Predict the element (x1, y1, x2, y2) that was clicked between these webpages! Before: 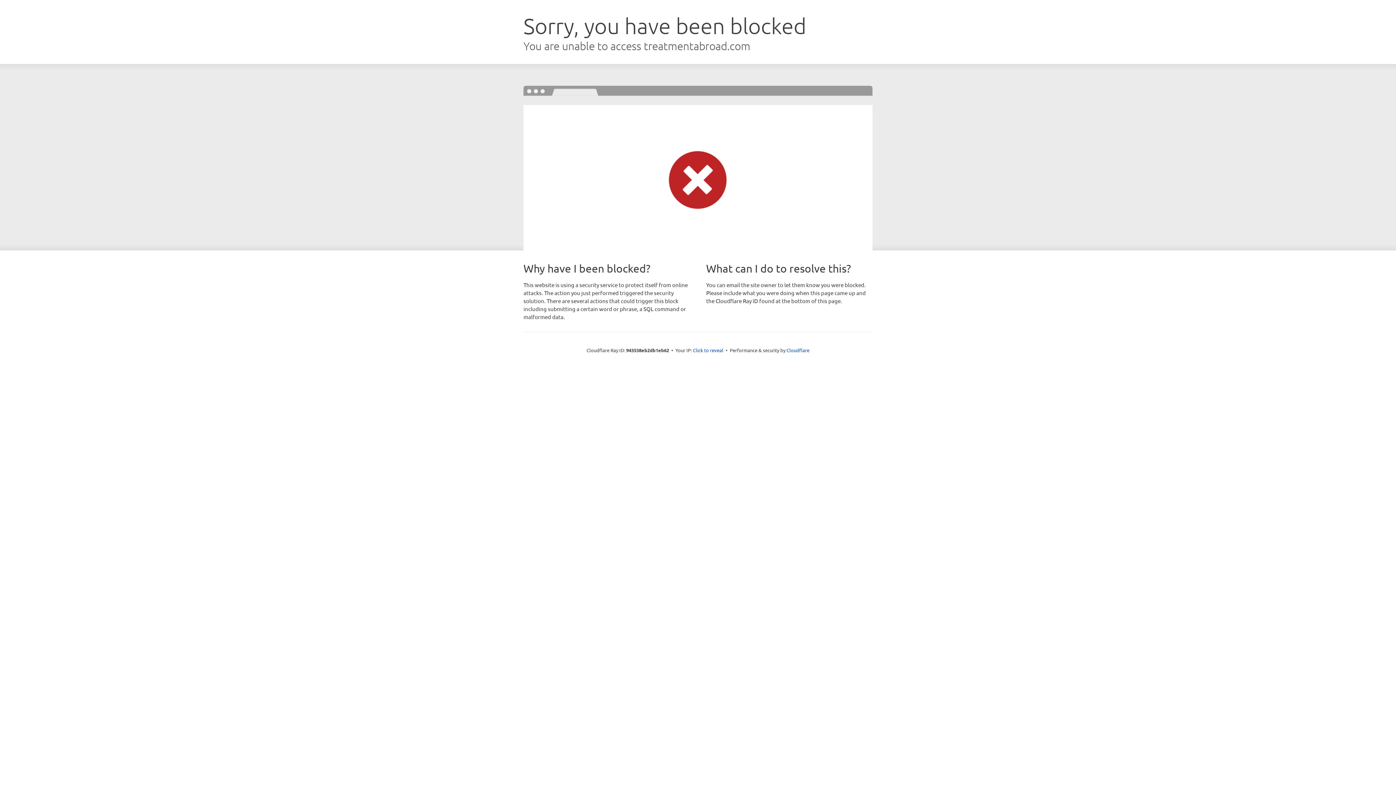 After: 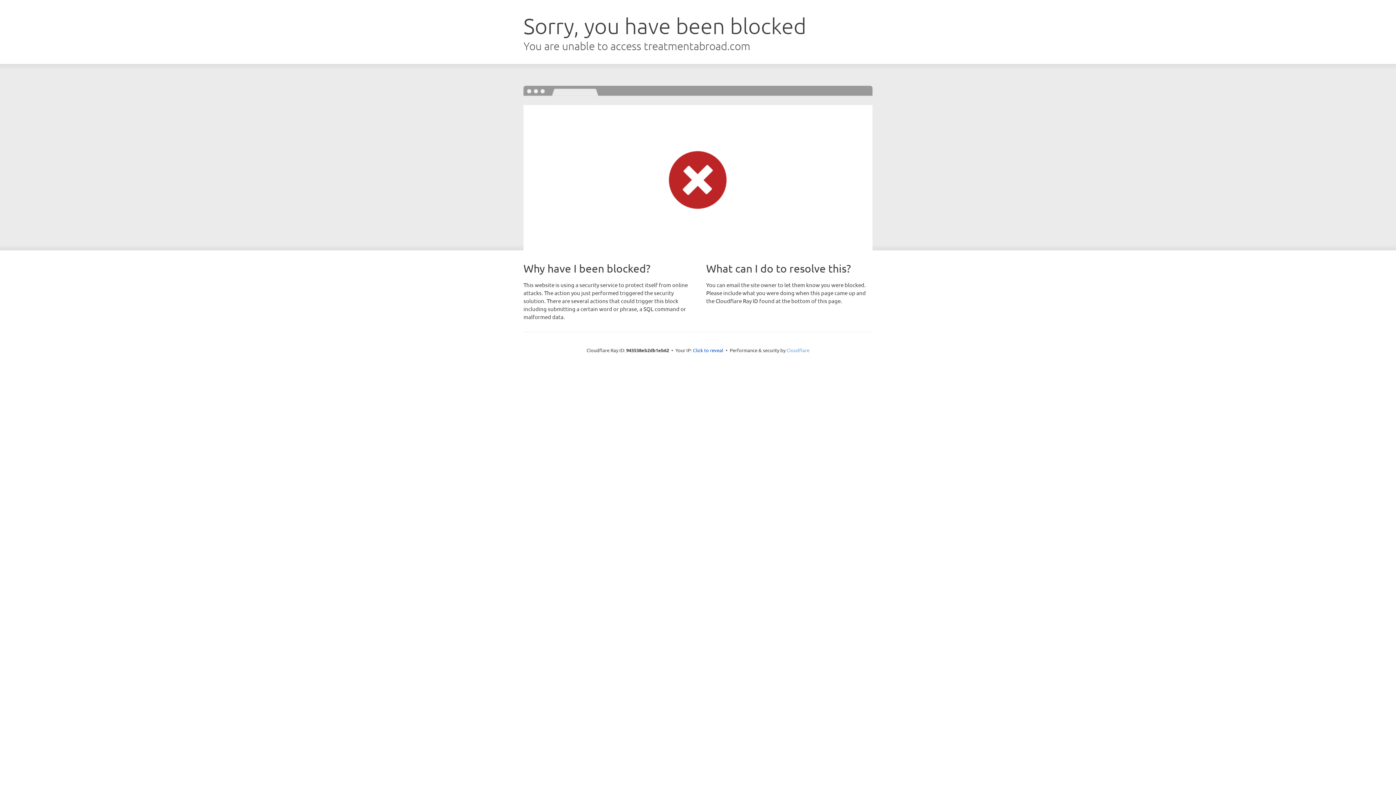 Action: bbox: (786, 347, 809, 353) label: Cloudflare